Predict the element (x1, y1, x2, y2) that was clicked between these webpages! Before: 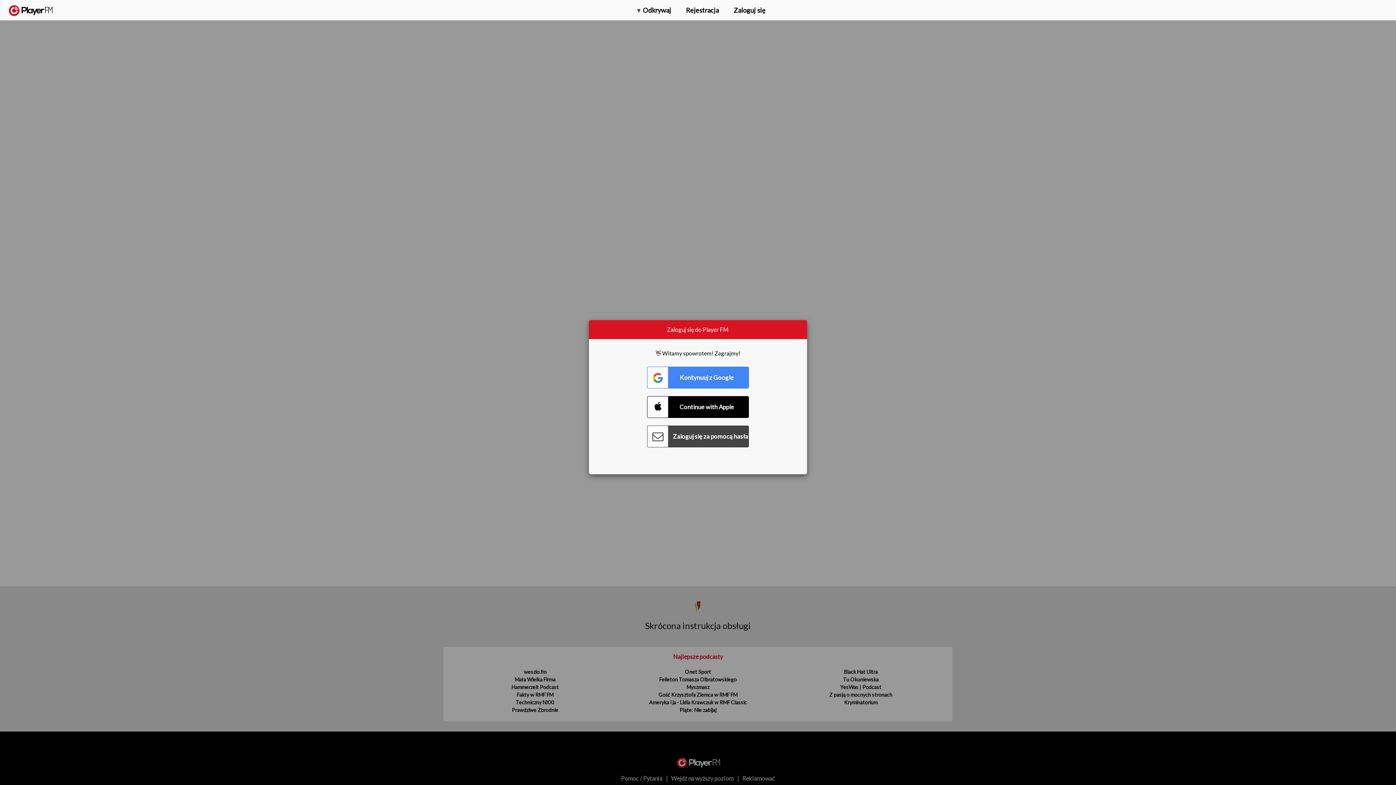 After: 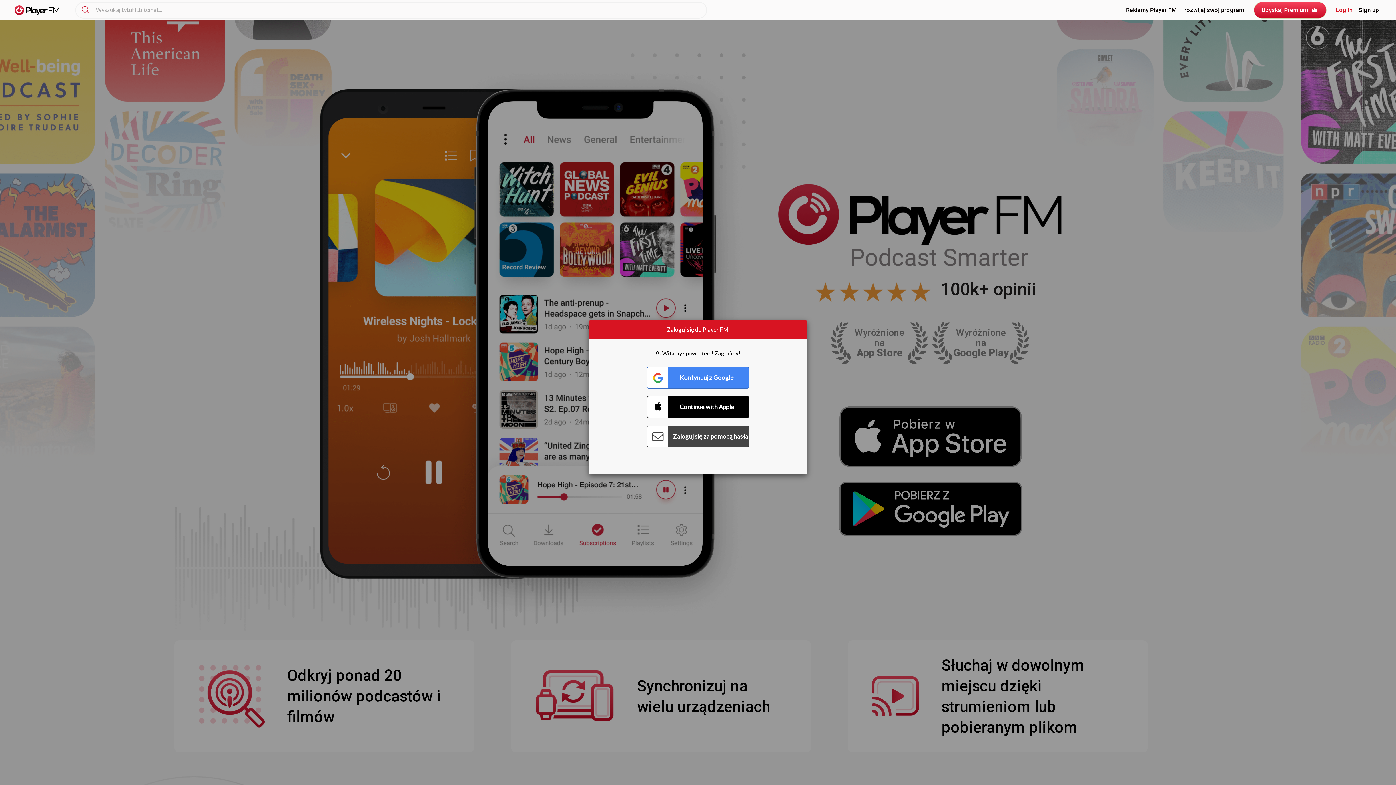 Action: bbox: (8, 5, 52, 15) label:  